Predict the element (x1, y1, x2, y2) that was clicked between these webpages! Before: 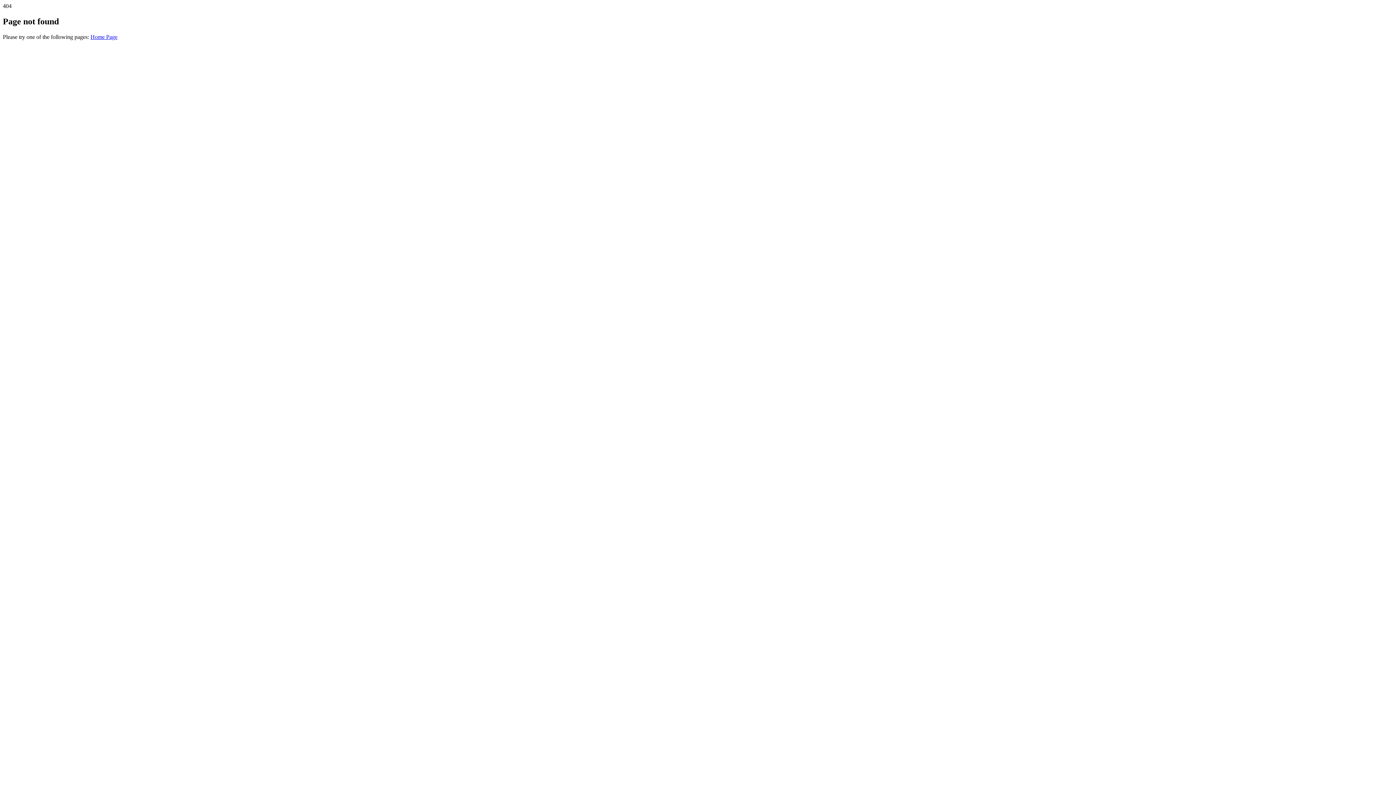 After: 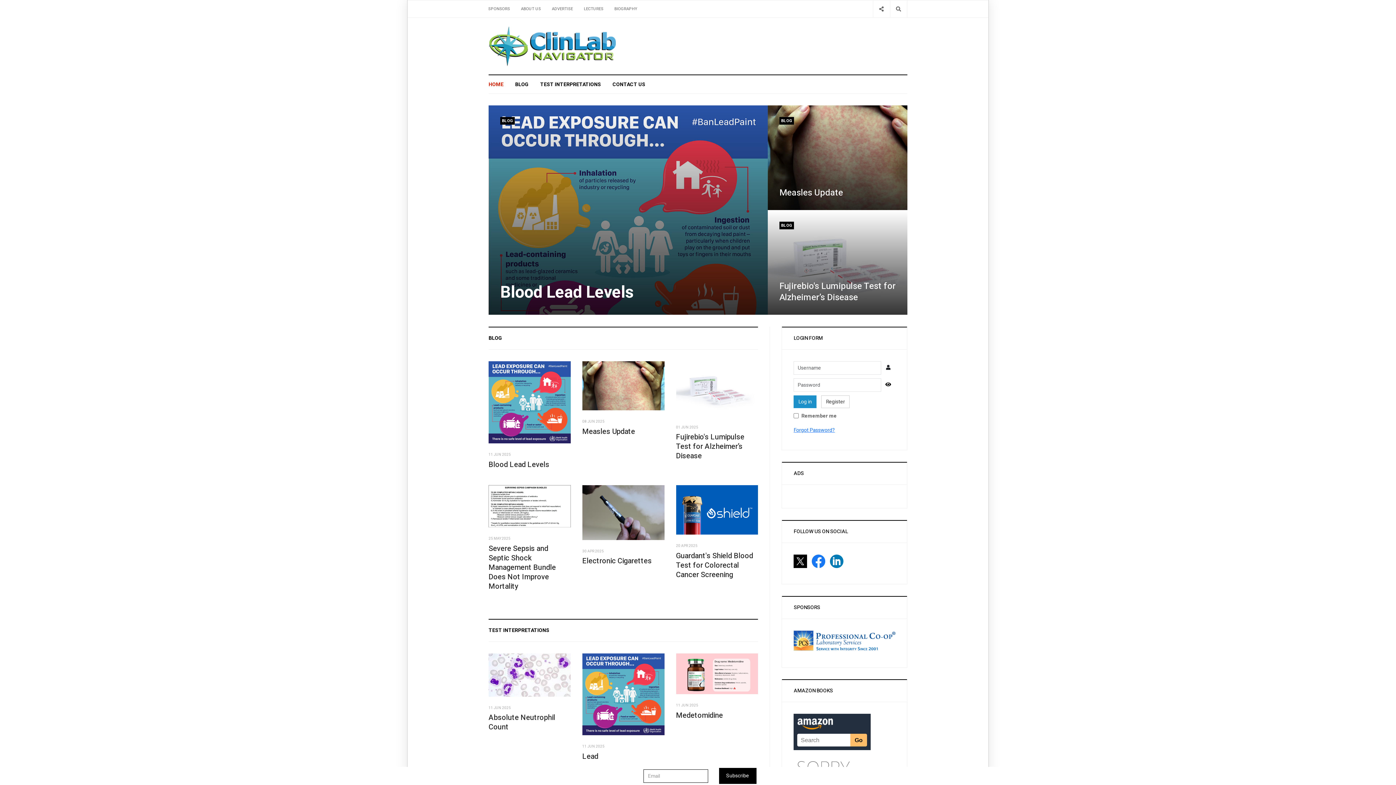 Action: label: Home Page bbox: (90, 33, 117, 39)